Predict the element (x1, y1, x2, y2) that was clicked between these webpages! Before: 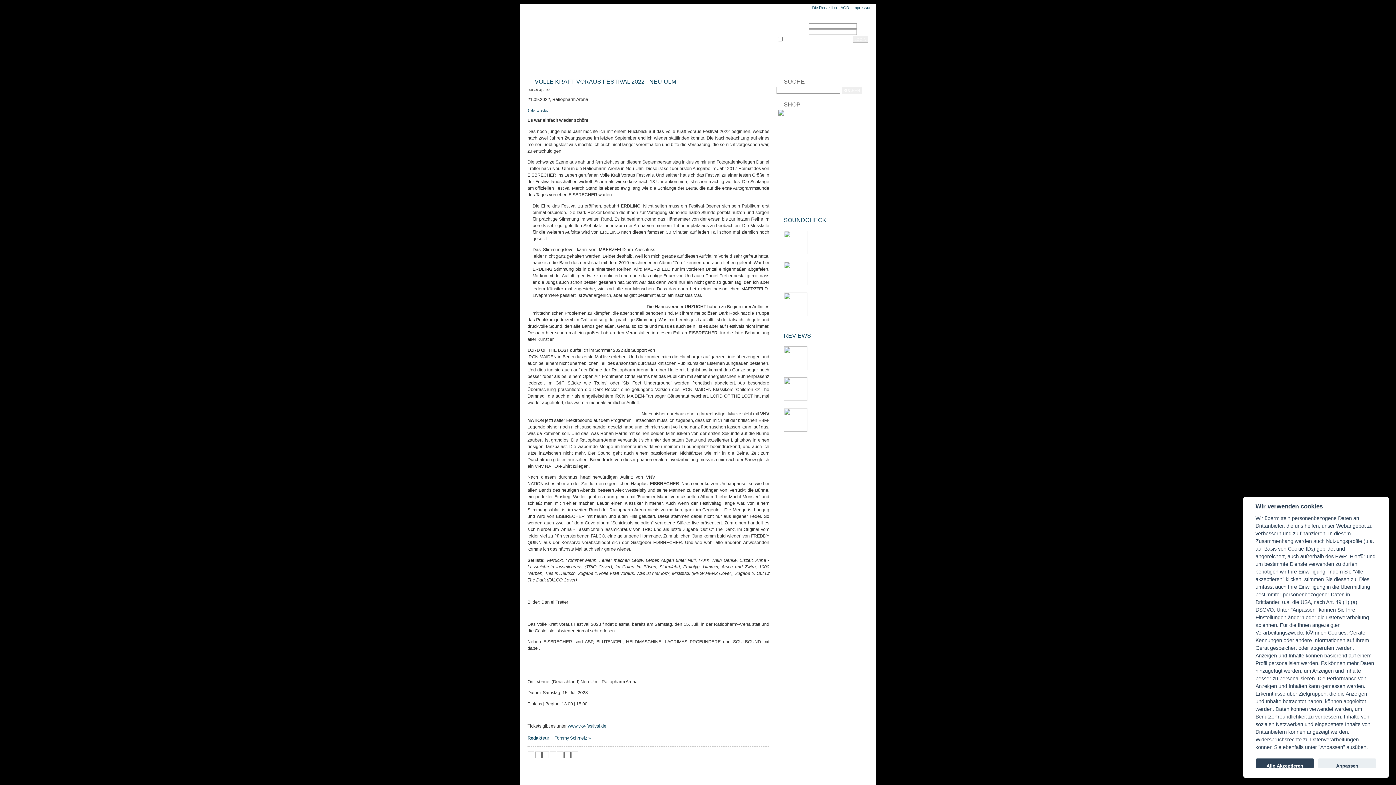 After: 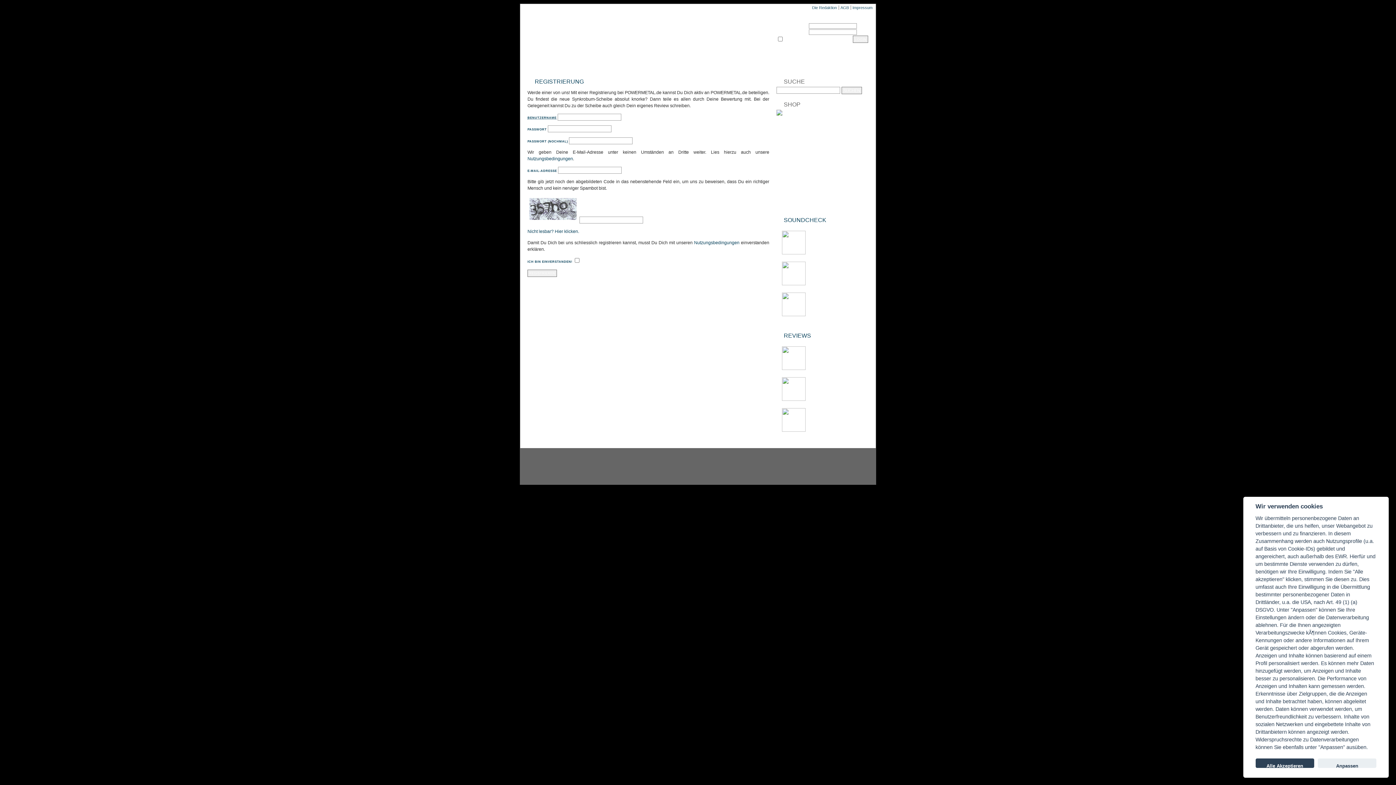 Action: label: Neu registrieren bbox: (776, 42, 808, 47)